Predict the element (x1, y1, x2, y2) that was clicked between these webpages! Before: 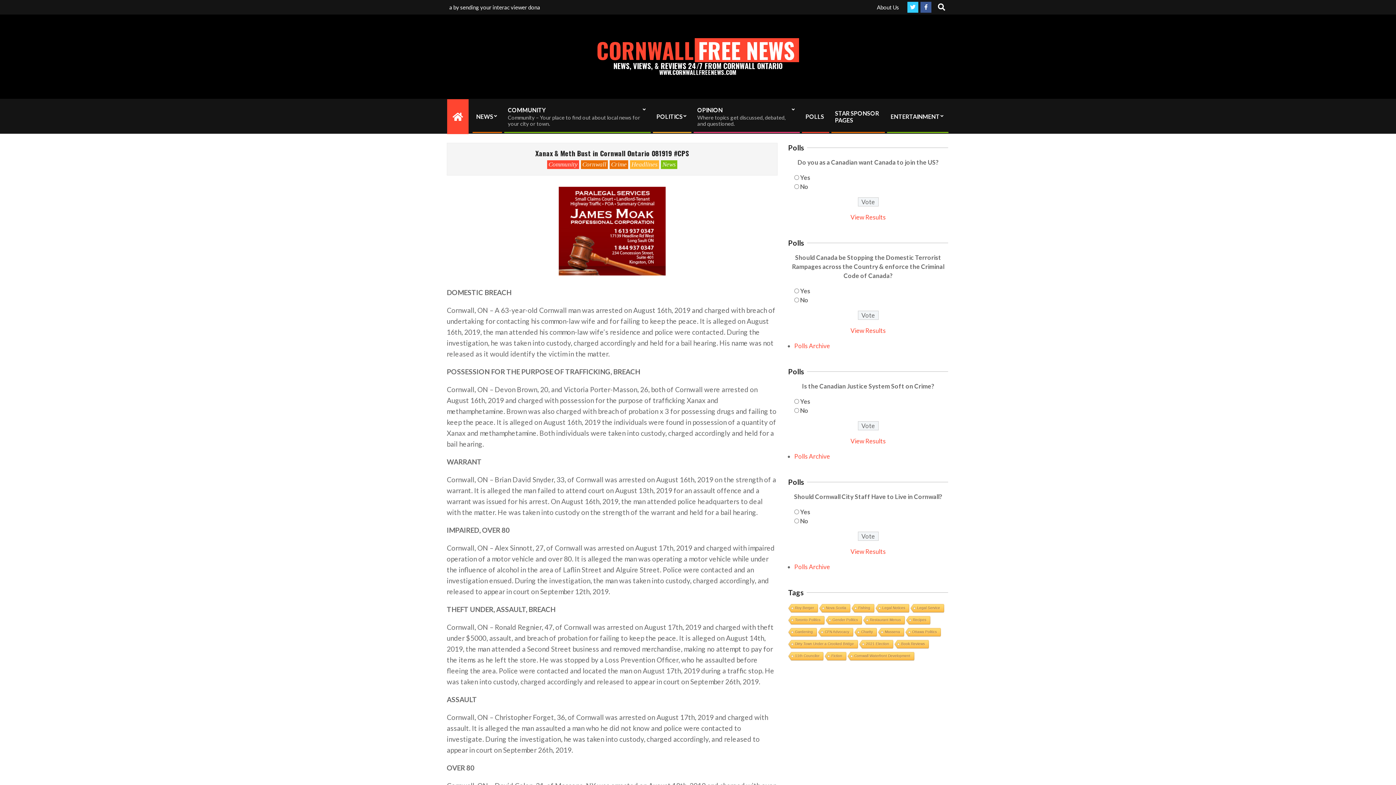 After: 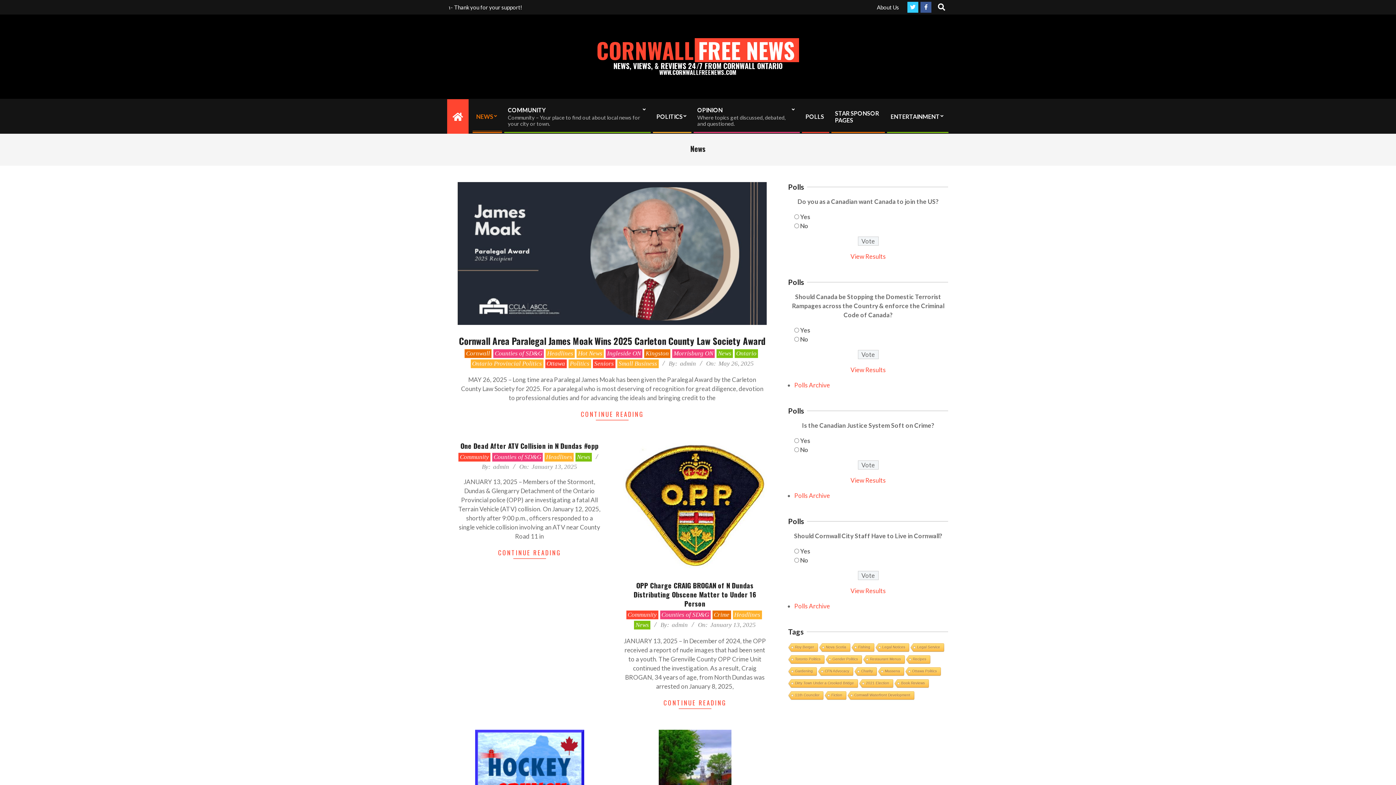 Action: label: News bbox: (661, 160, 677, 169)